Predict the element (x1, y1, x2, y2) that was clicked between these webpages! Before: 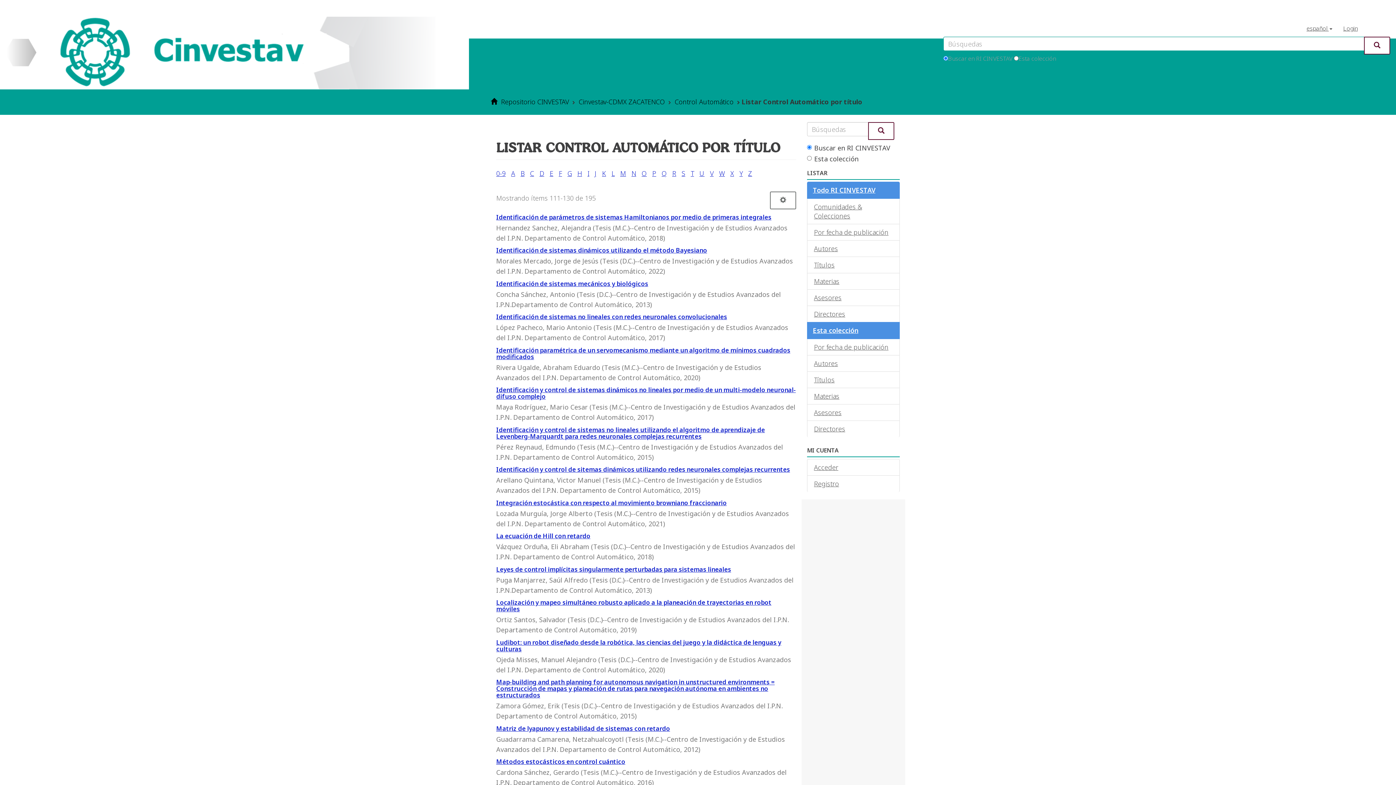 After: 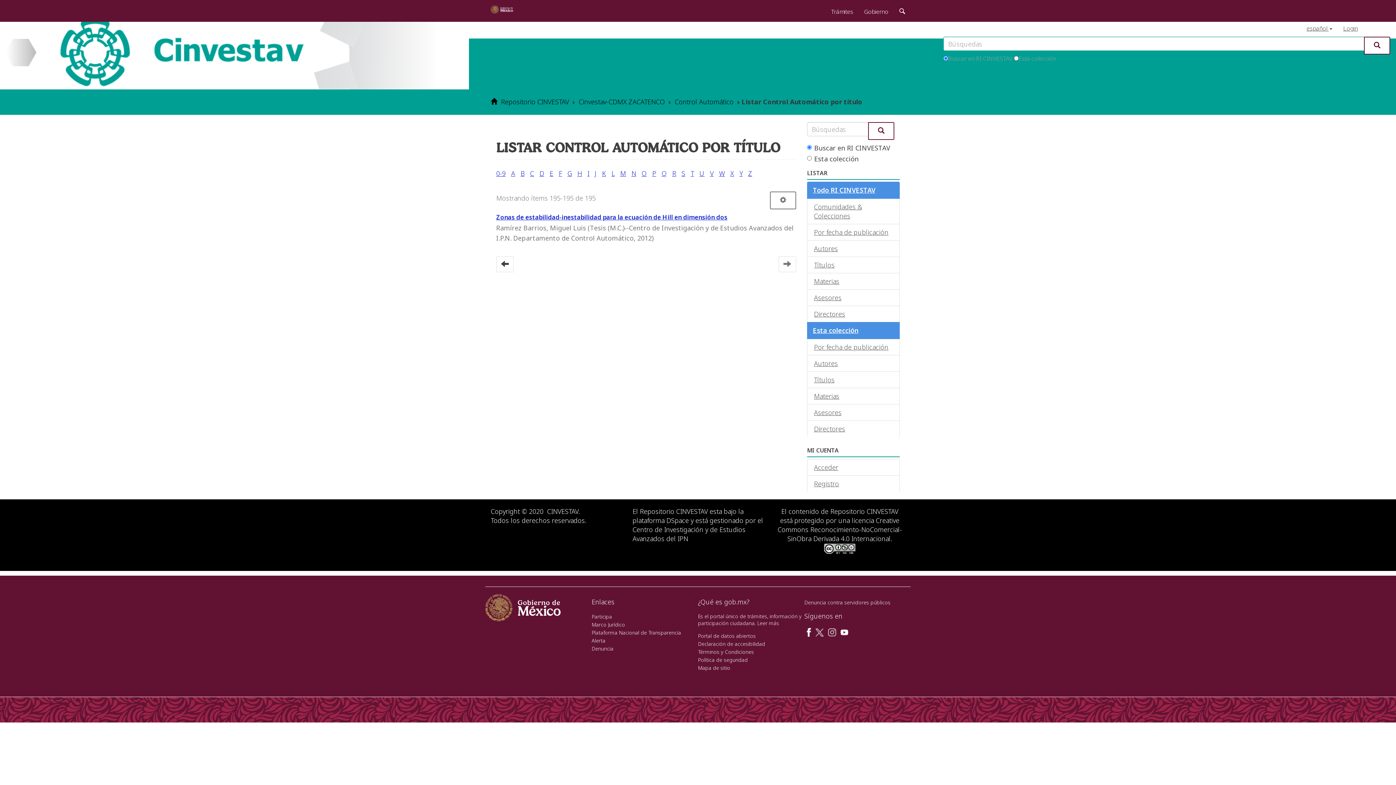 Action: bbox: (739, 168, 742, 177) label: Y